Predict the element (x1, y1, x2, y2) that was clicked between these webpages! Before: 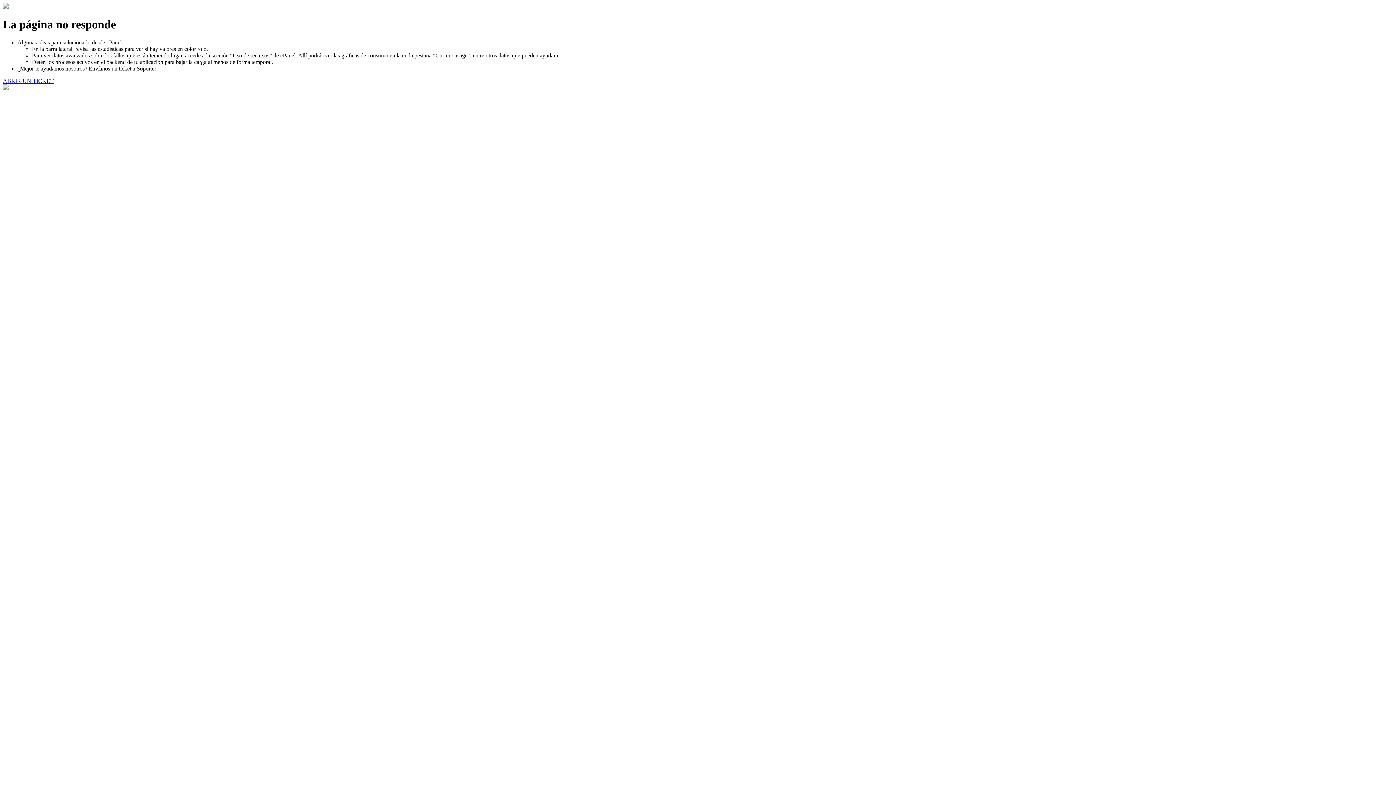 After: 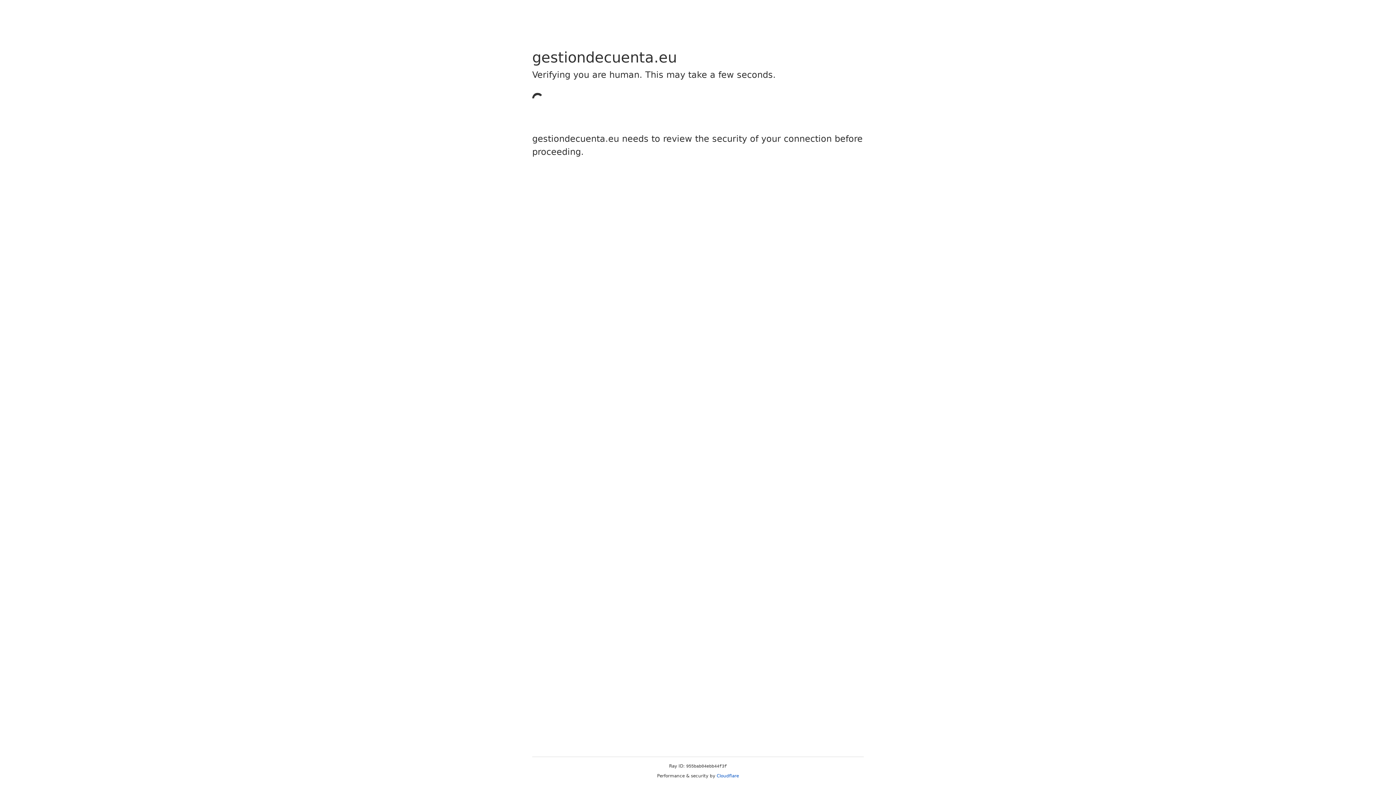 Action: bbox: (2, 77, 53, 83) label: ABRIR UN TICKET